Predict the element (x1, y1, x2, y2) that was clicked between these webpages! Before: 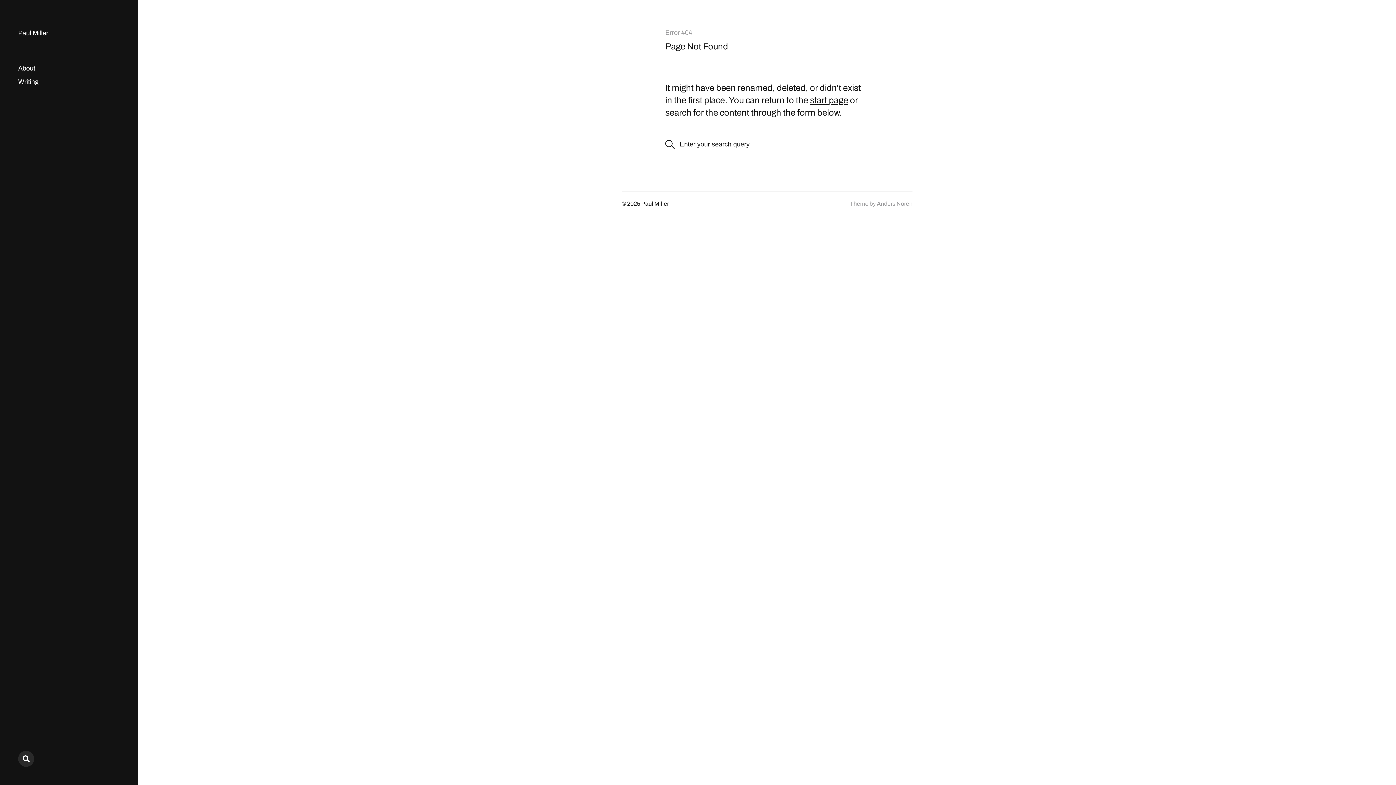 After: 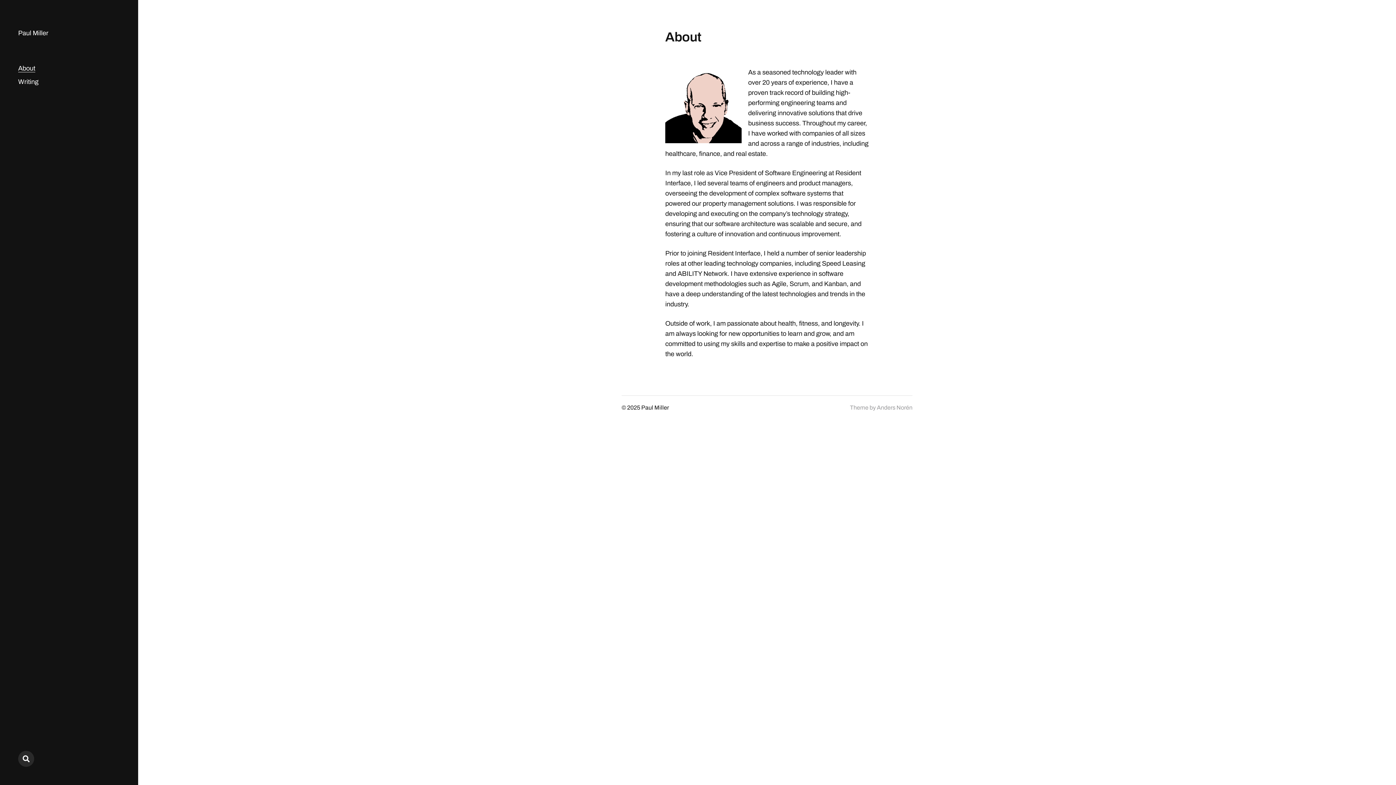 Action: bbox: (18, 64, 35, 72) label: About